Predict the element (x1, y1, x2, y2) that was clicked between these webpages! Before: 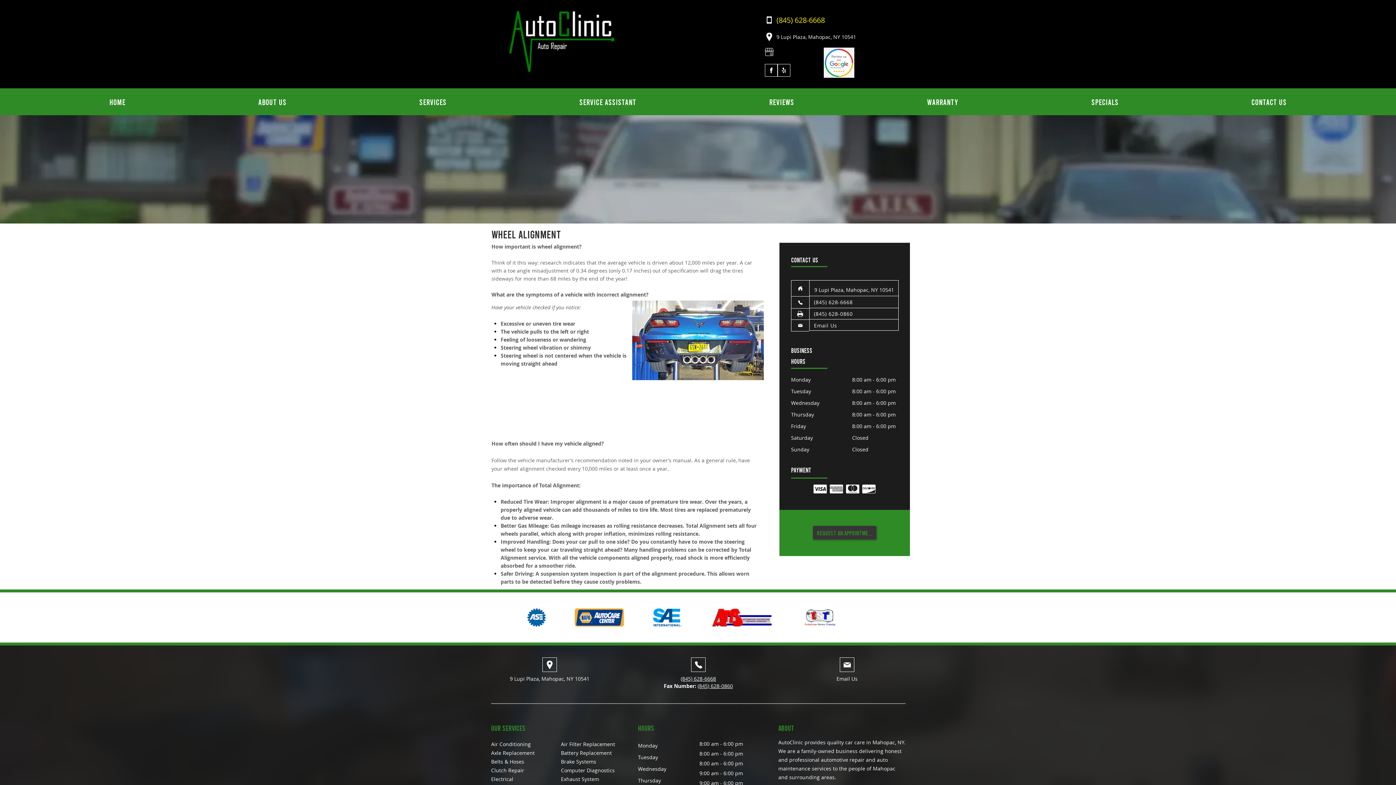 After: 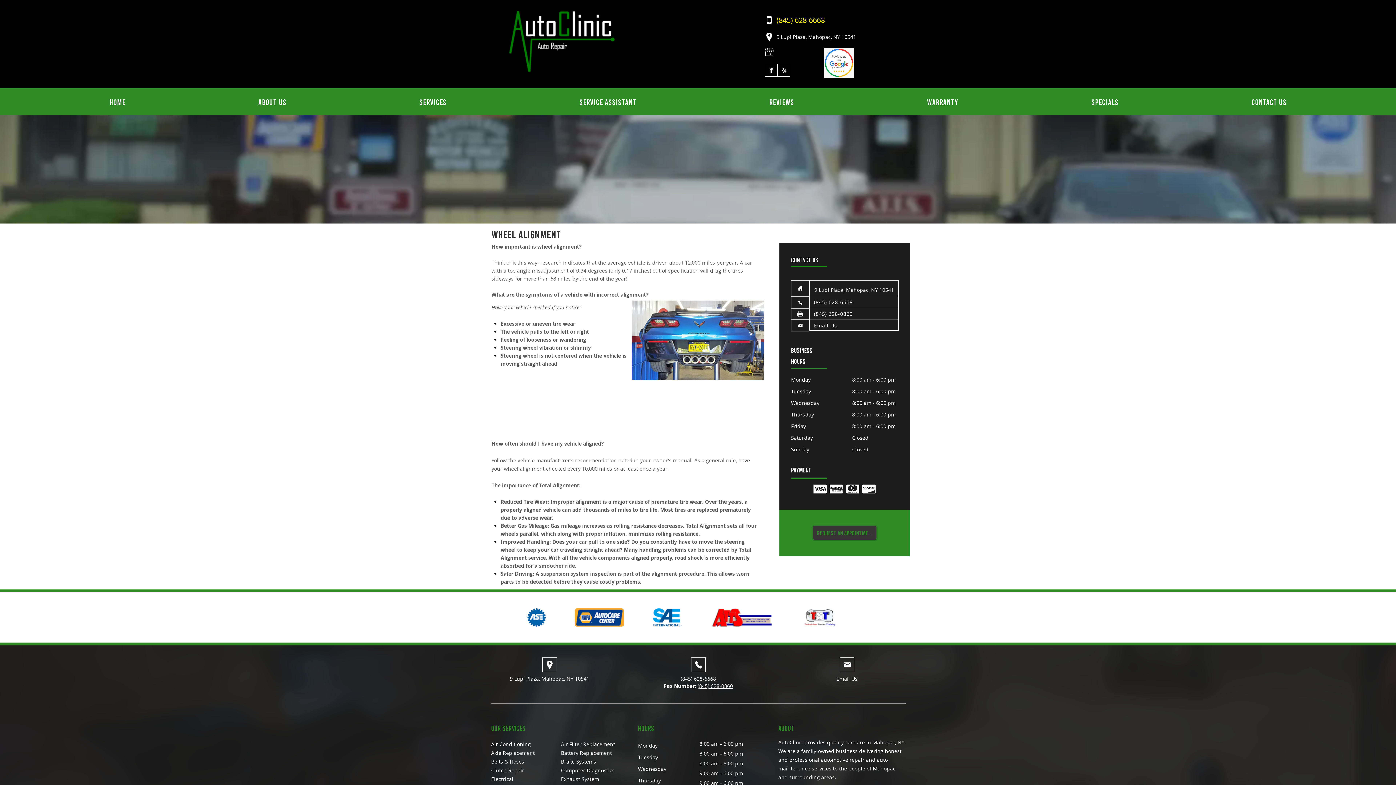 Action: bbox: (765, 47, 773, 56)